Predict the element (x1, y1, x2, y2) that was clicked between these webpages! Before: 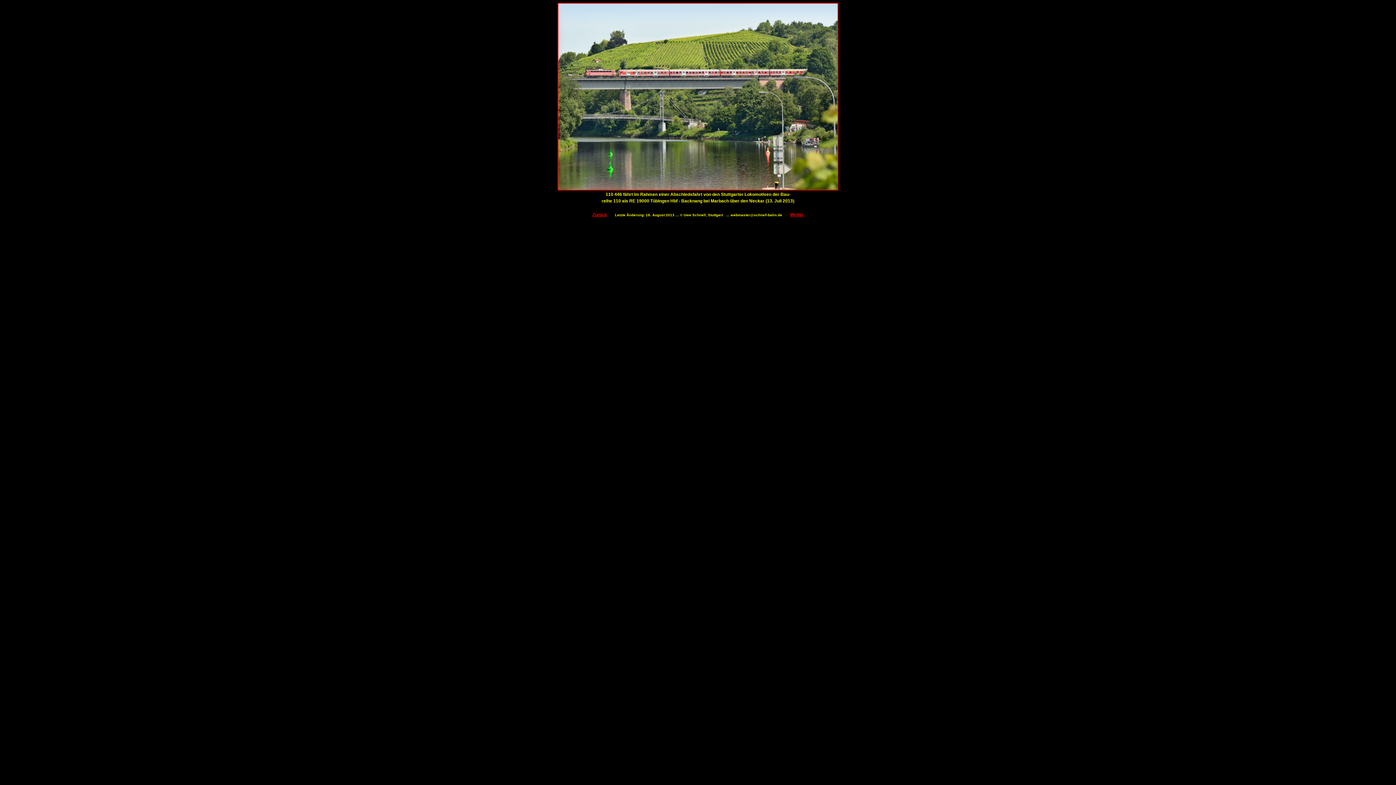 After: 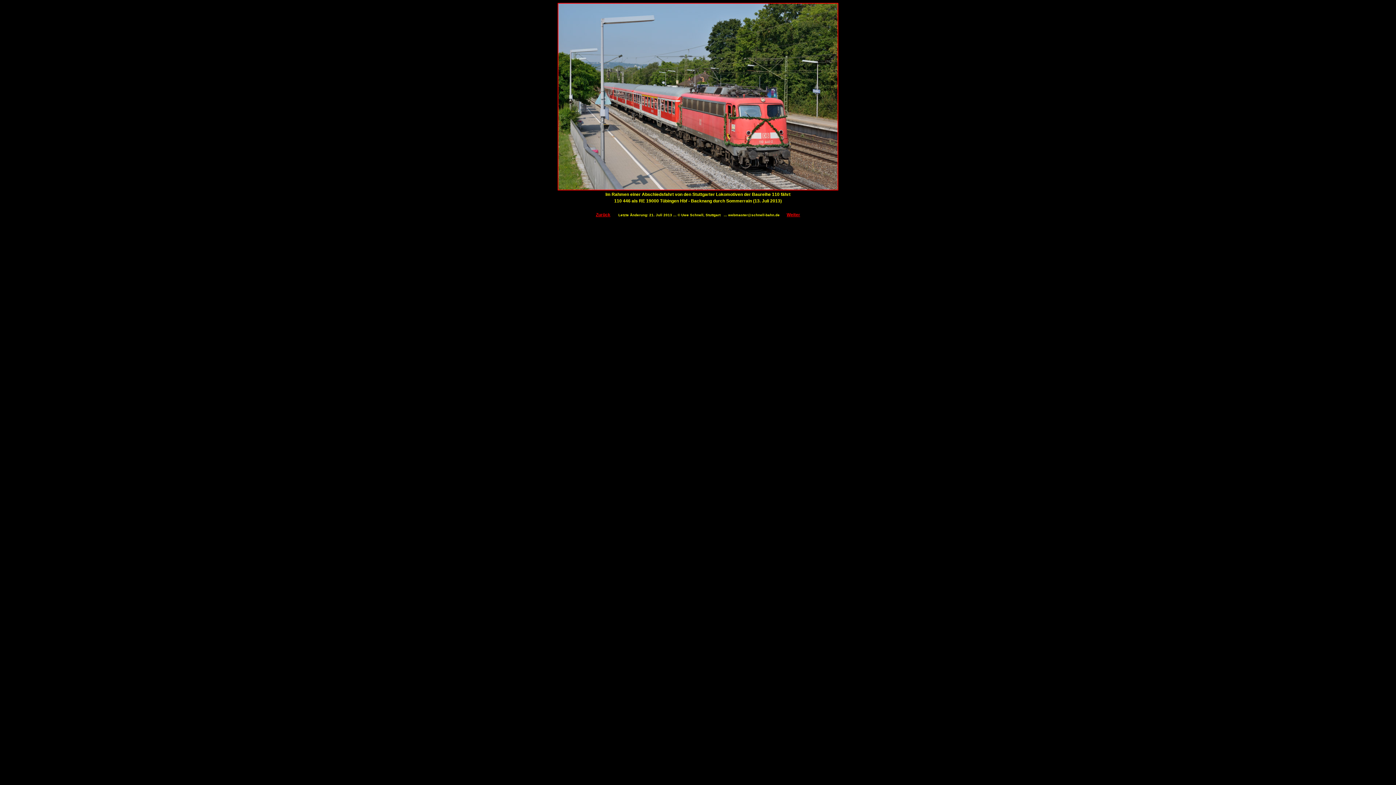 Action: label: Zurück bbox: (592, 212, 607, 217)